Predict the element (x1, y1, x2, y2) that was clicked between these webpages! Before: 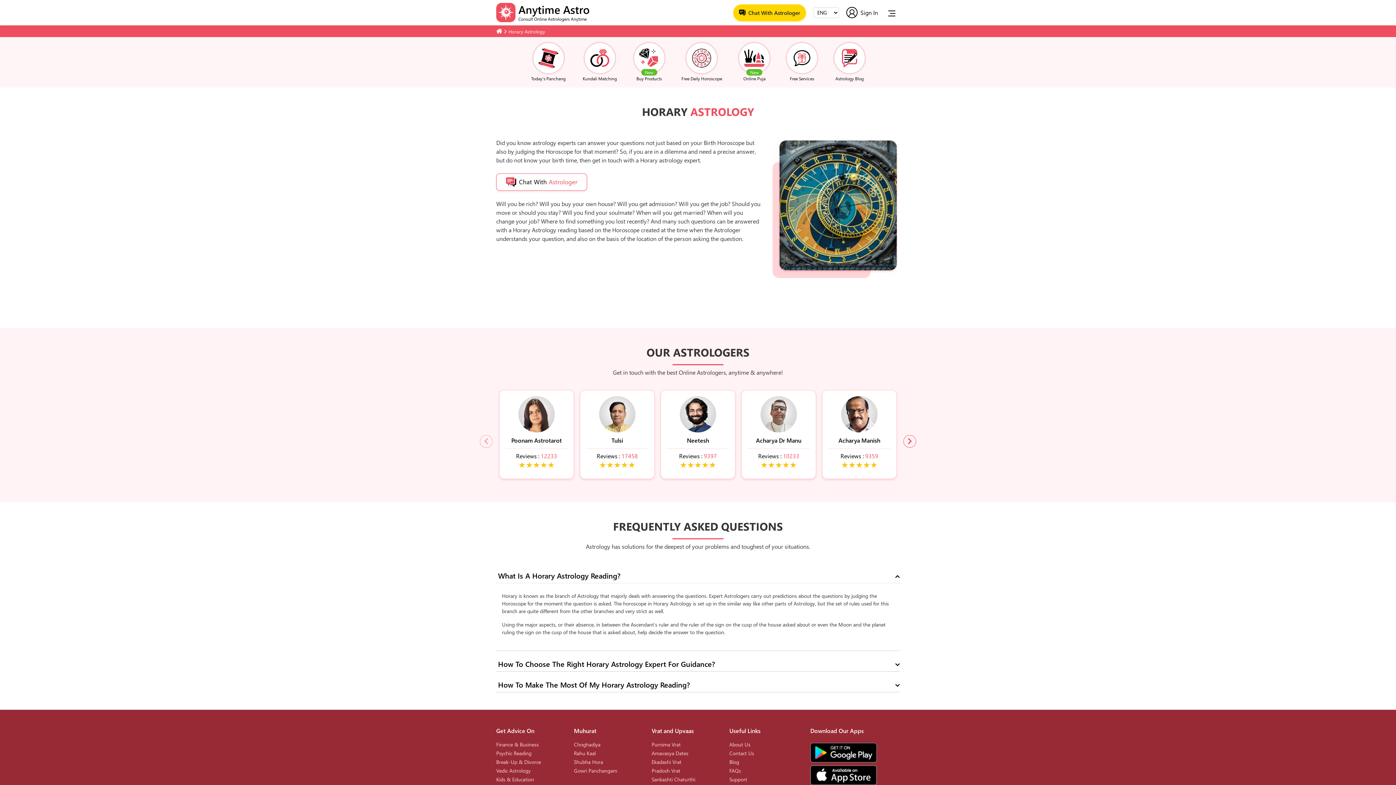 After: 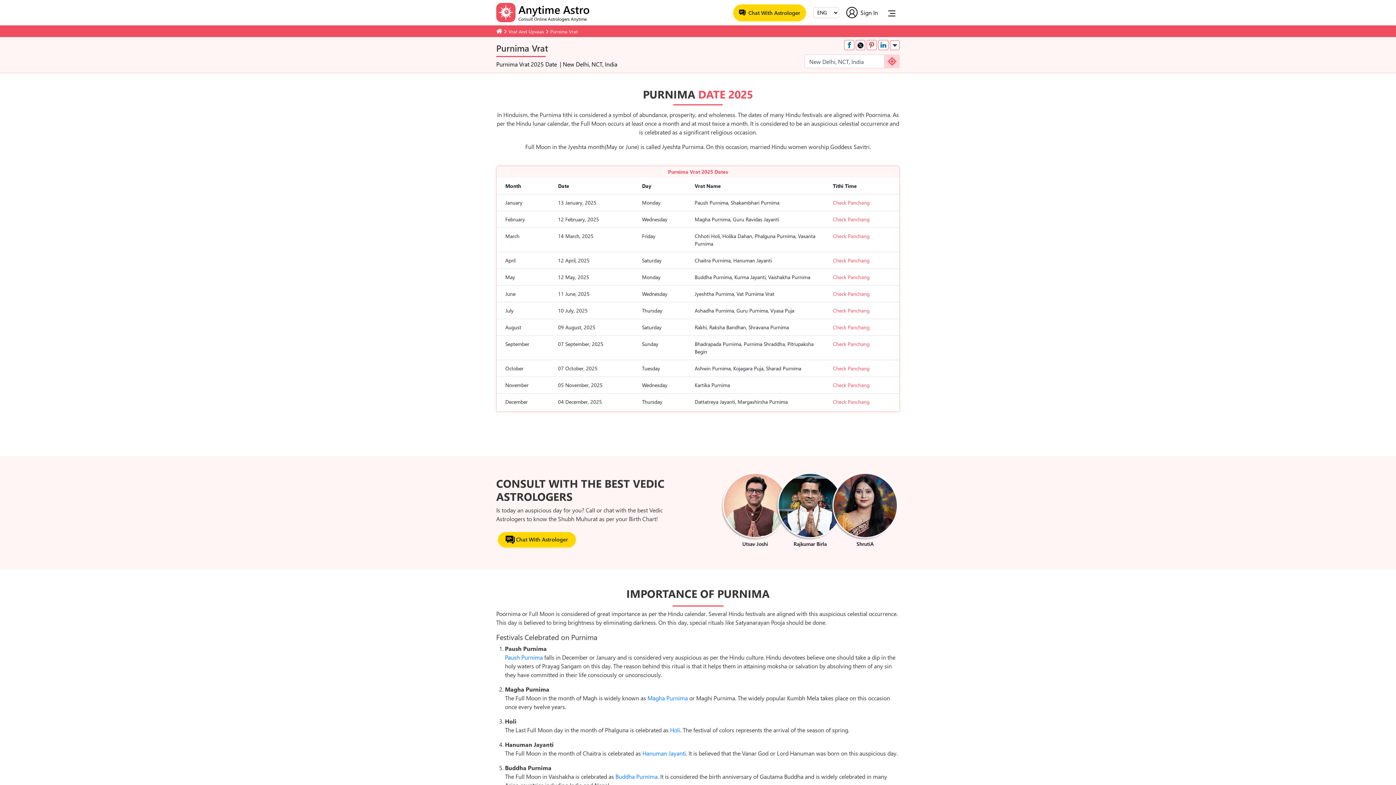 Action: label: Purnima Vrat bbox: (651, 741, 680, 748)